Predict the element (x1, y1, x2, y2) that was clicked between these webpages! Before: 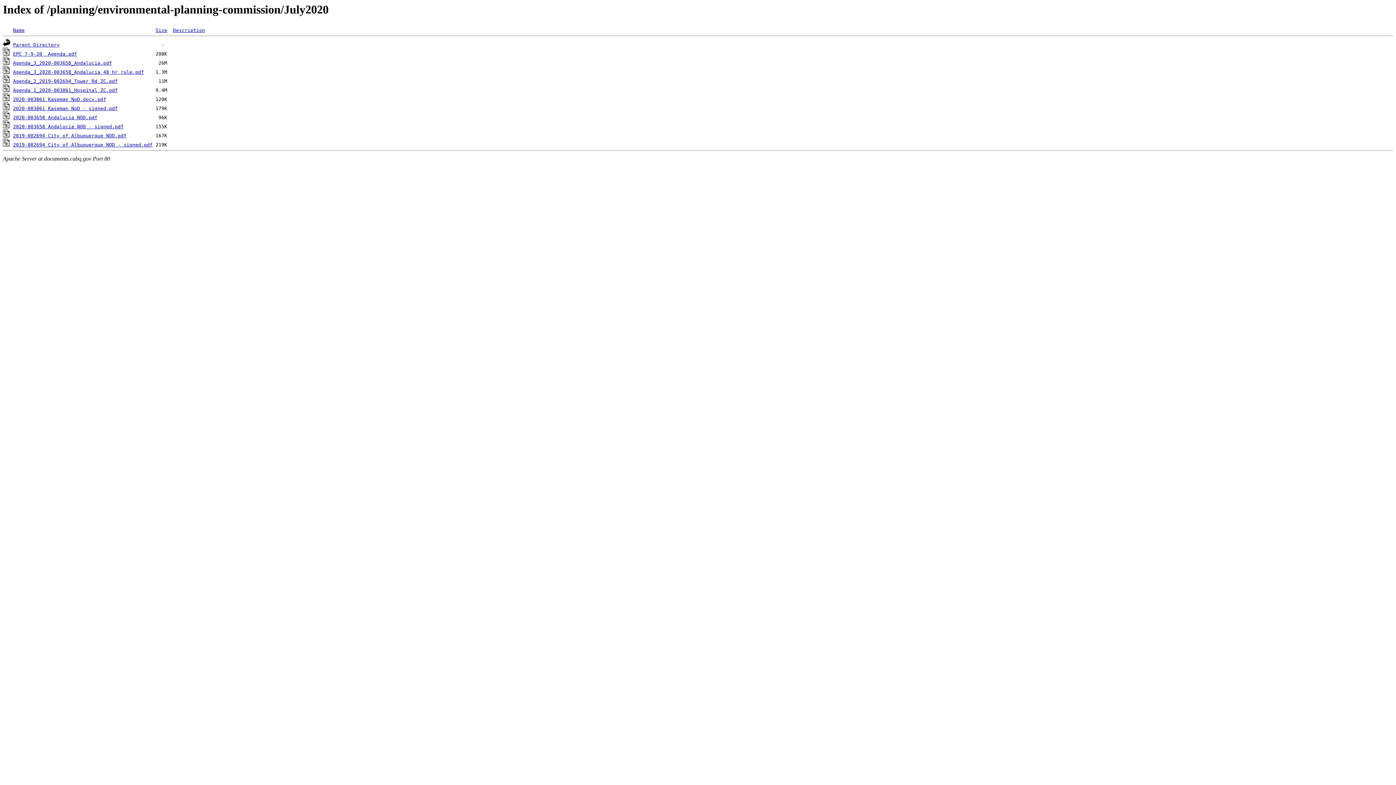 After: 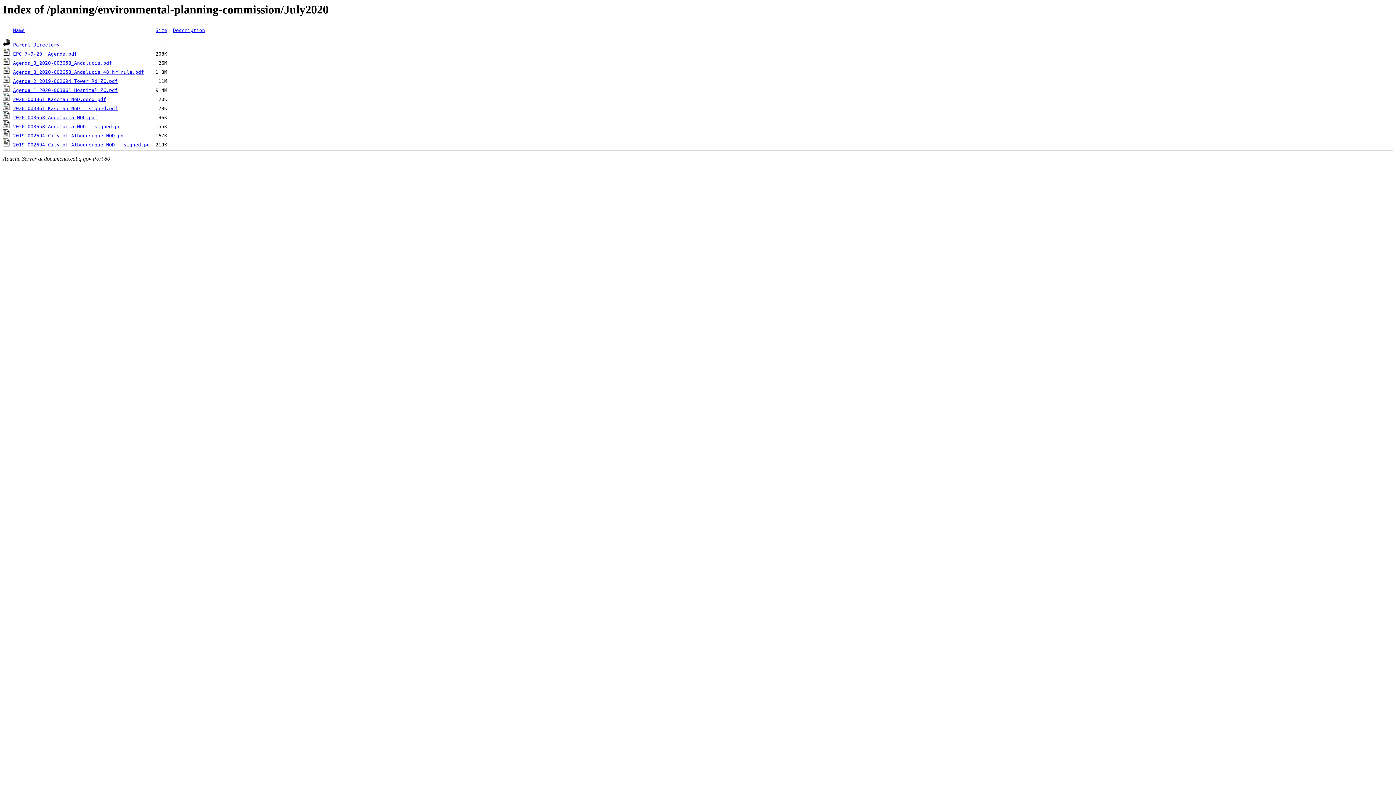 Action: label: Agenda 1_2020-003861_Hospital ZC.pdf bbox: (13, 87, 117, 93)